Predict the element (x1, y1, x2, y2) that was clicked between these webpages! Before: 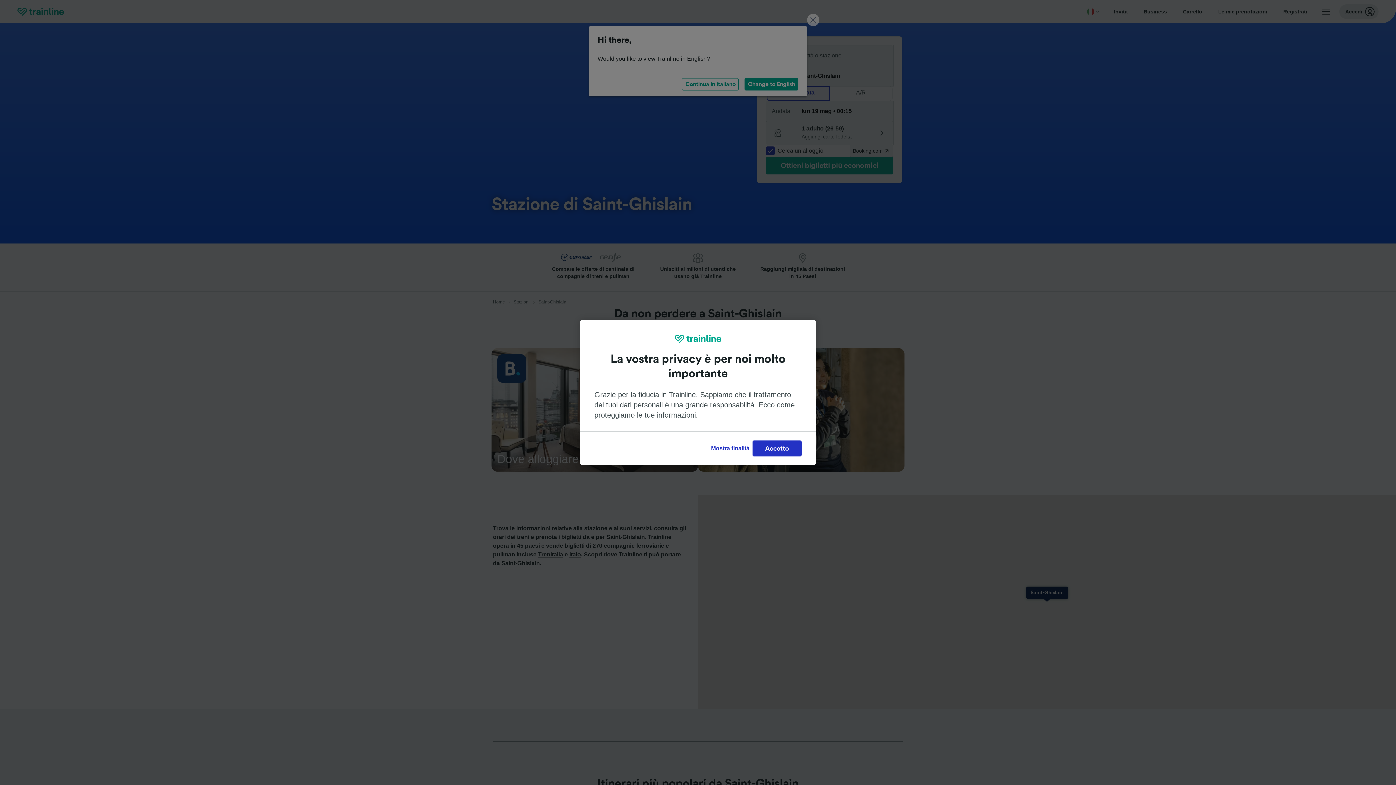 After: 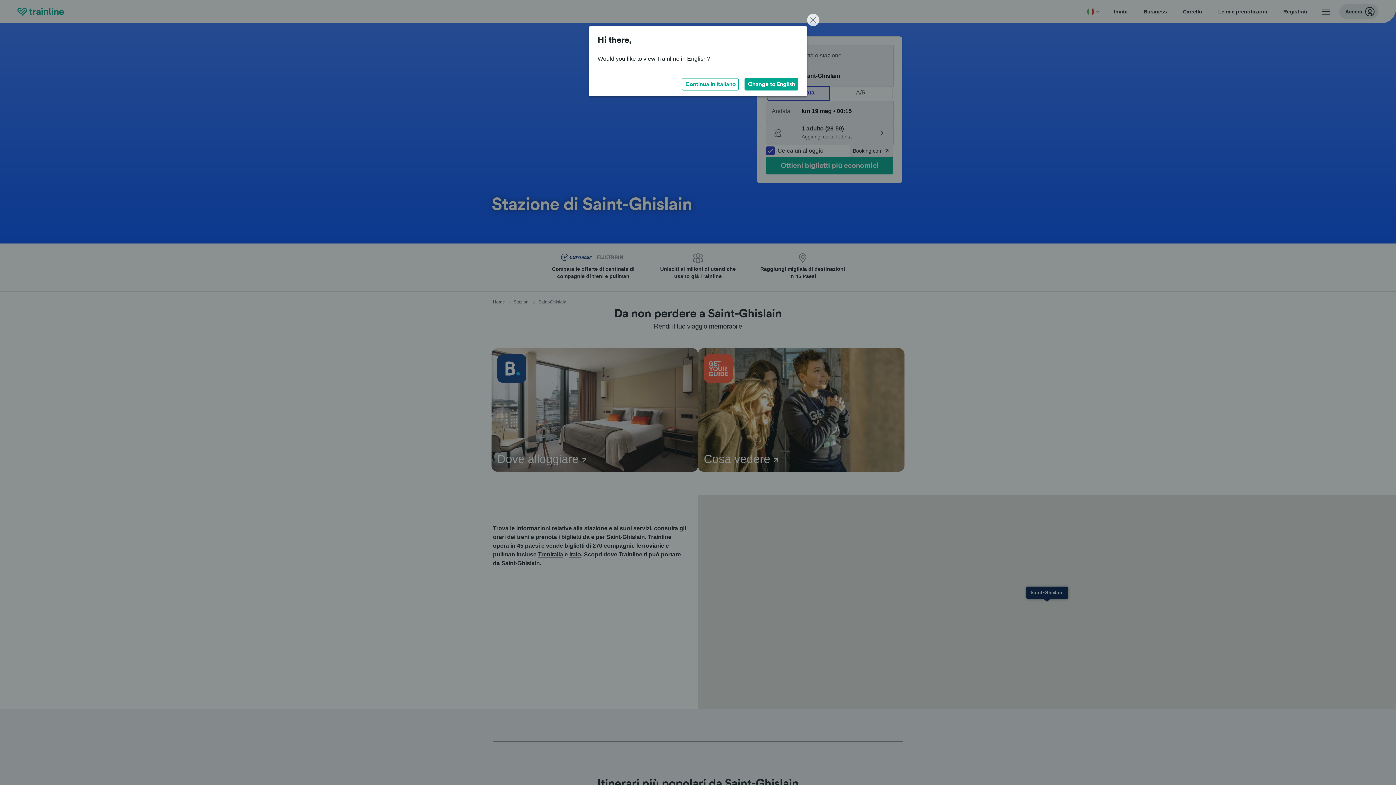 Action: bbox: (752, 440, 801, 456) label: Accetto